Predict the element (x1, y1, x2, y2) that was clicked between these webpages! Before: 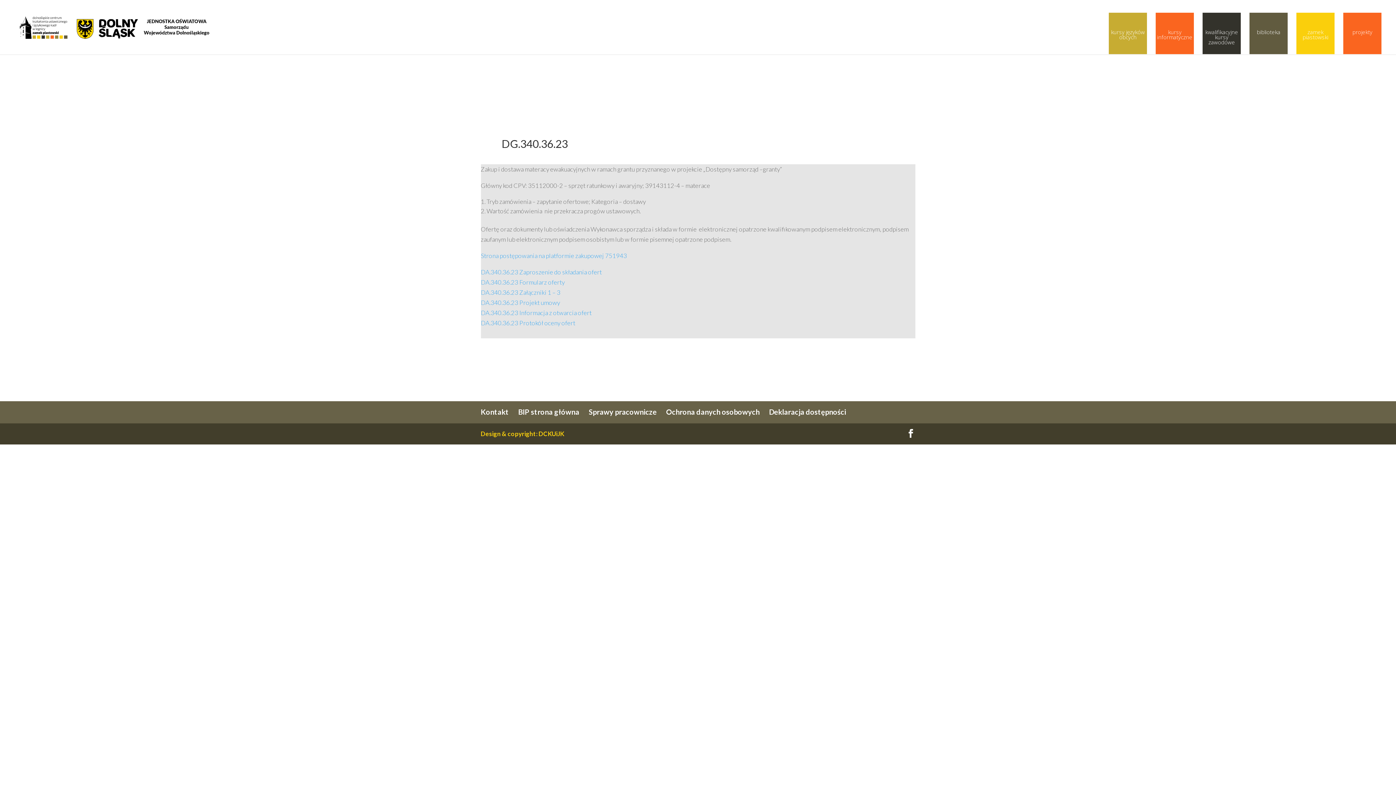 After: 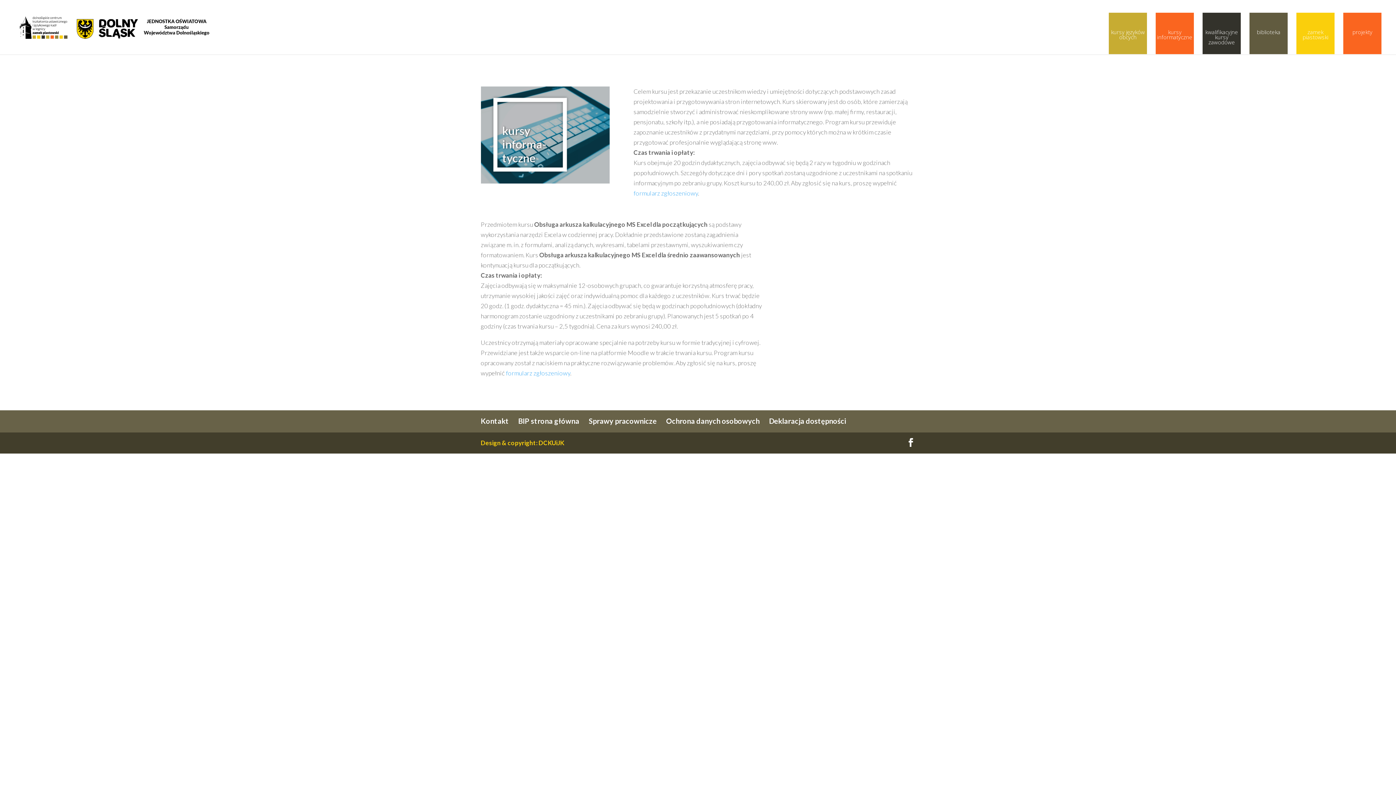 Action: label: kursy informatyczne bbox: (1156, 12, 1194, 54)